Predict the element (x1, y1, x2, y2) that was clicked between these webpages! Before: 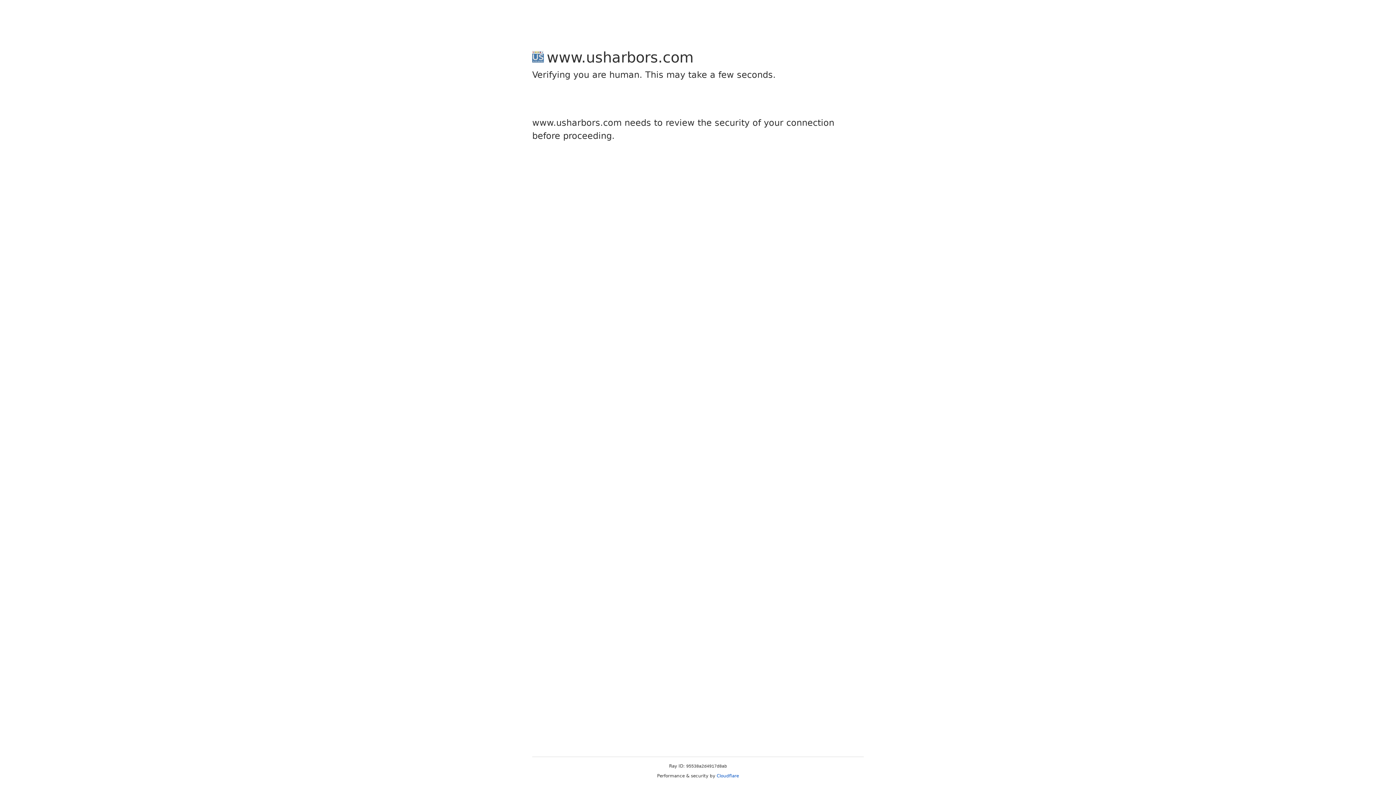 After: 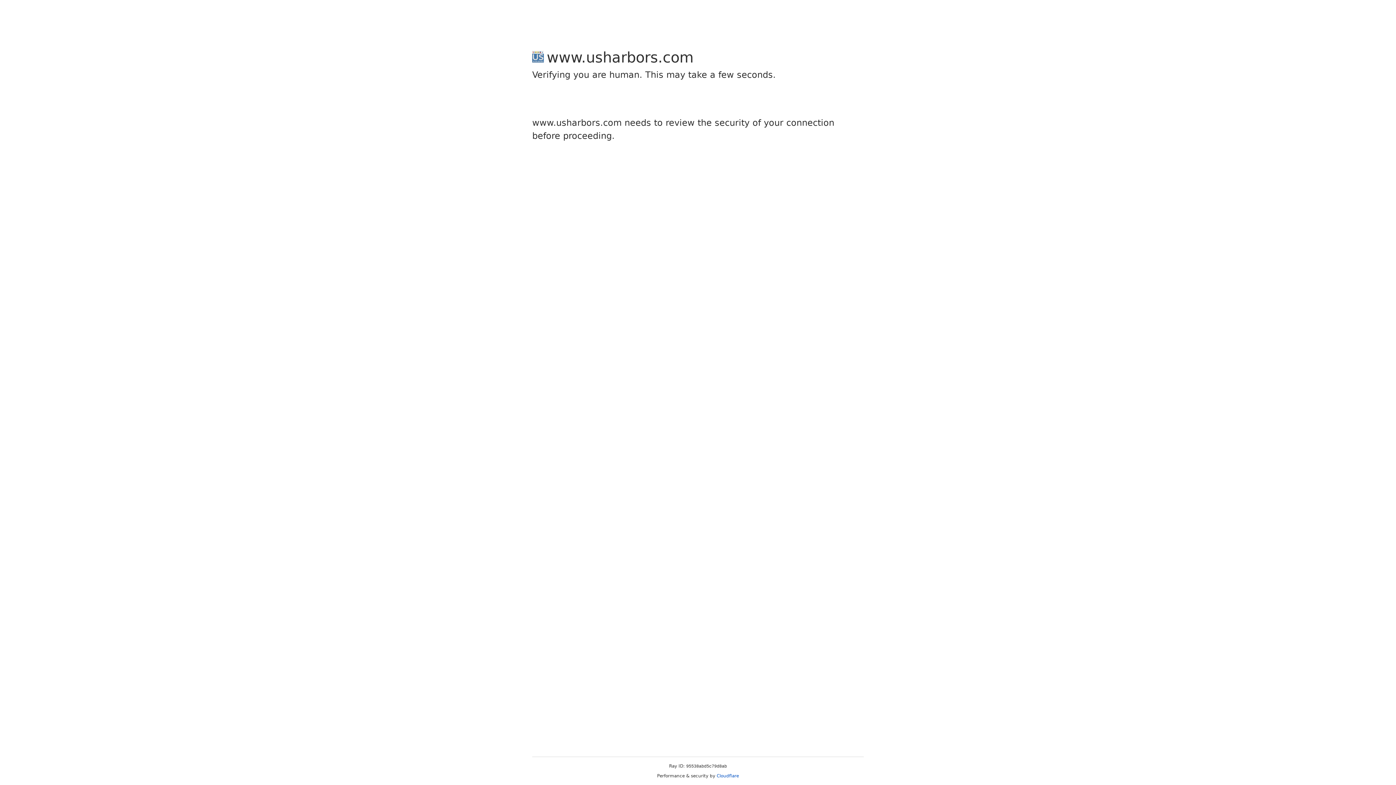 Action: bbox: (716, 773, 739, 778) label: Cloudflare